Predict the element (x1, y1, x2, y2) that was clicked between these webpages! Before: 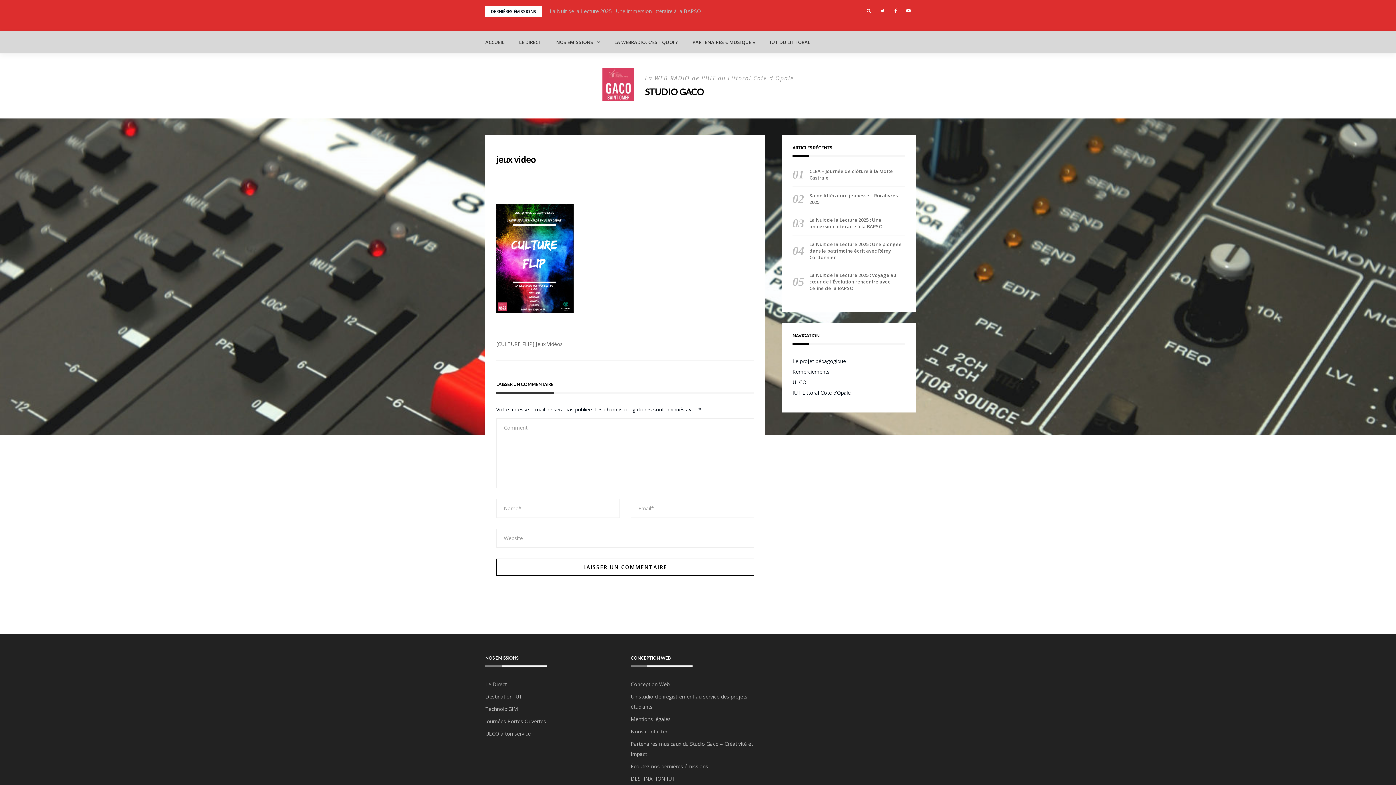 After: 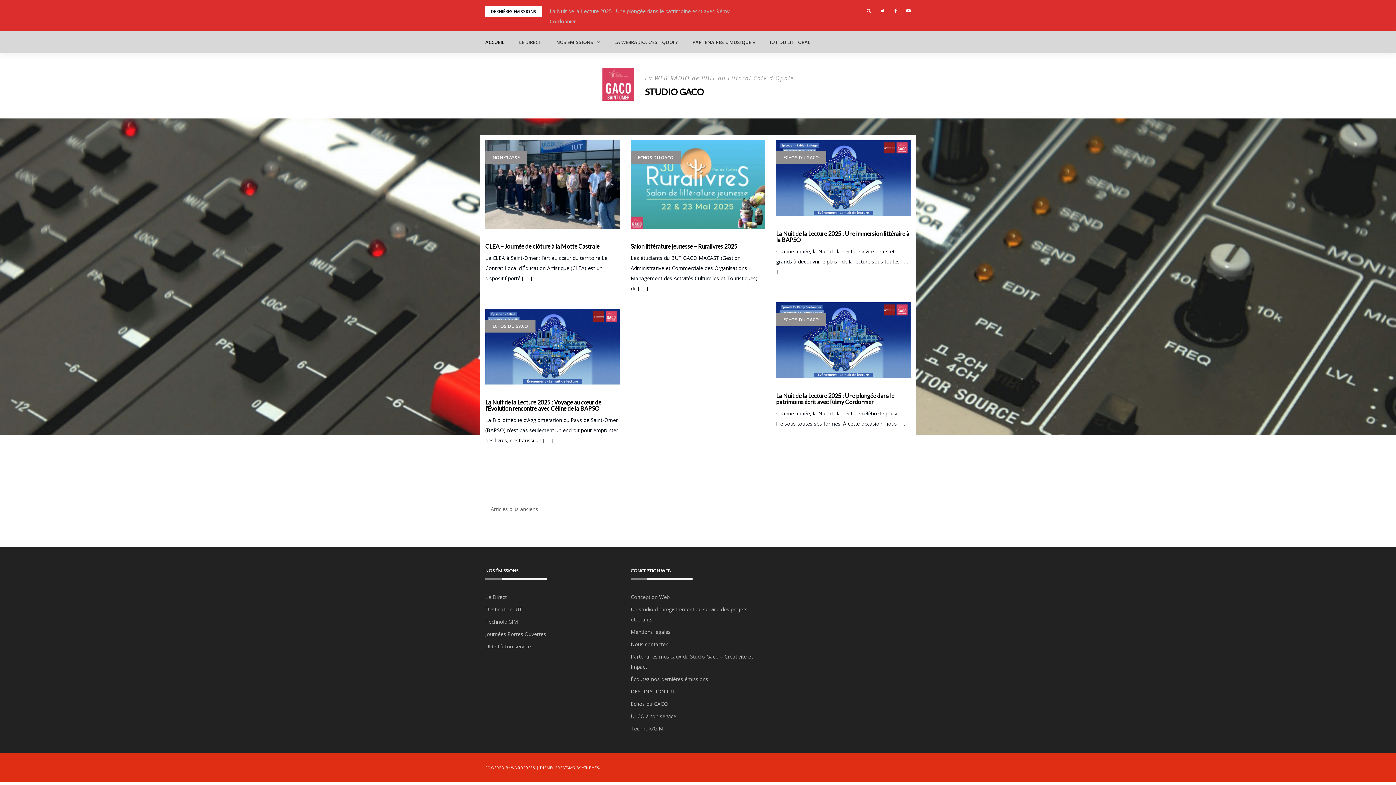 Action: bbox: (602, 80, 634, 87)